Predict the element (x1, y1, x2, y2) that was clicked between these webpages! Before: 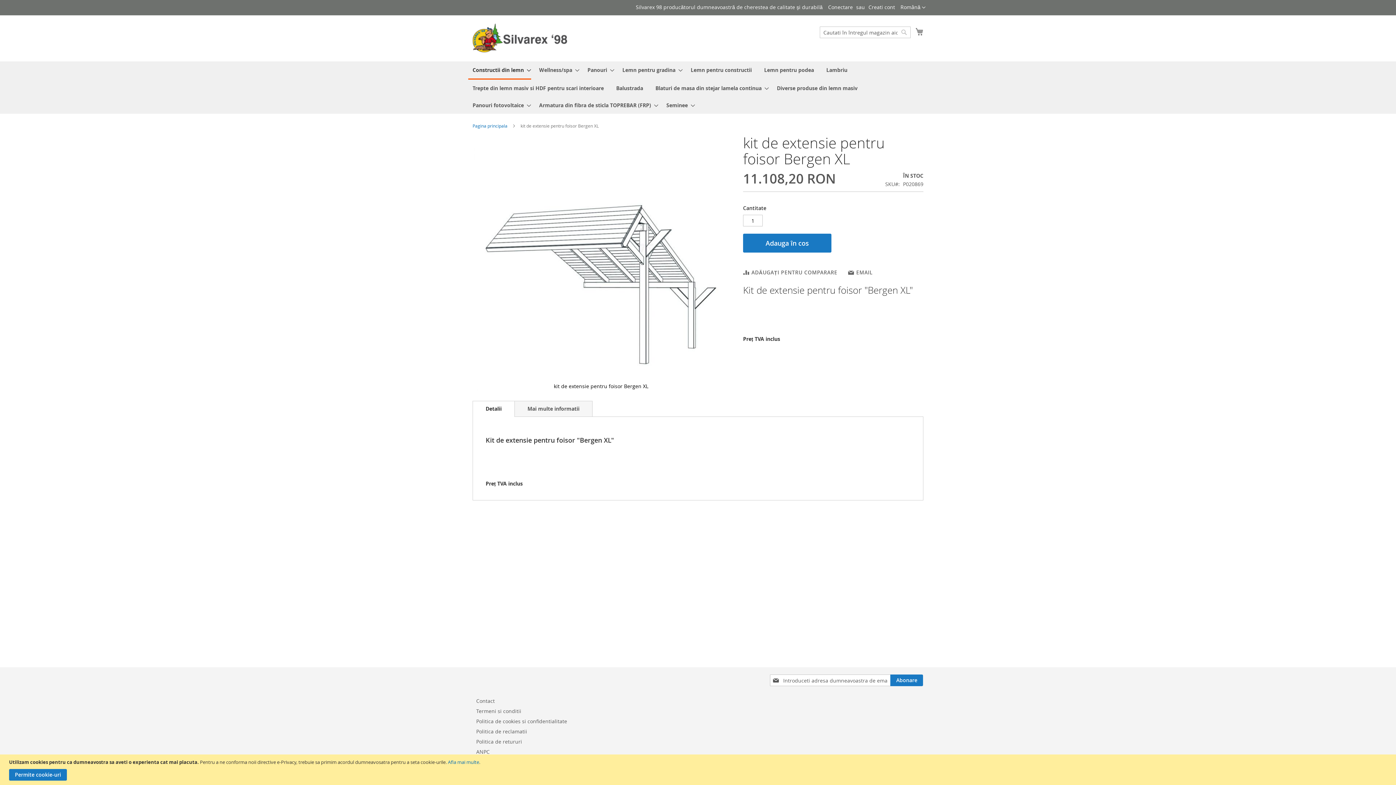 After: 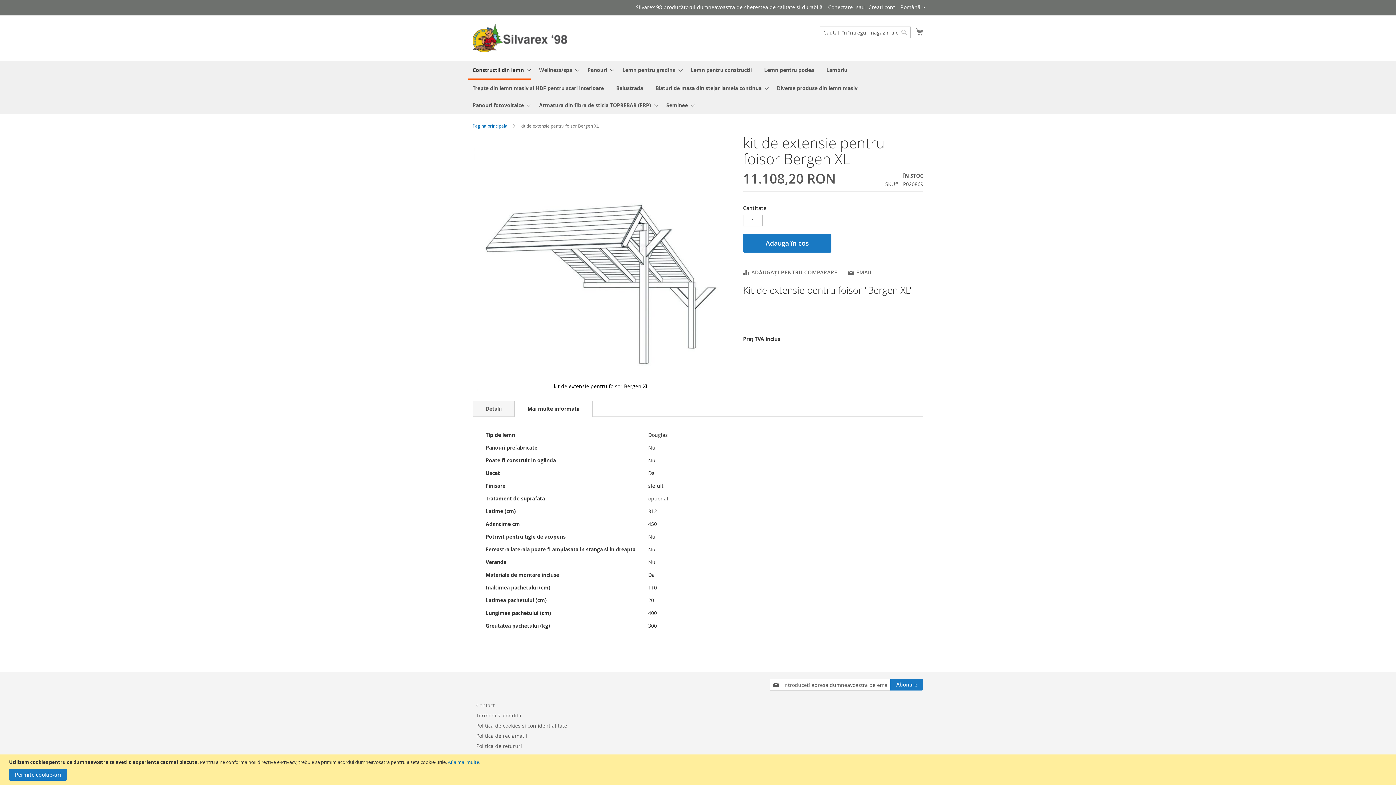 Action: bbox: (514, 401, 592, 416) label: Mai multe informatii